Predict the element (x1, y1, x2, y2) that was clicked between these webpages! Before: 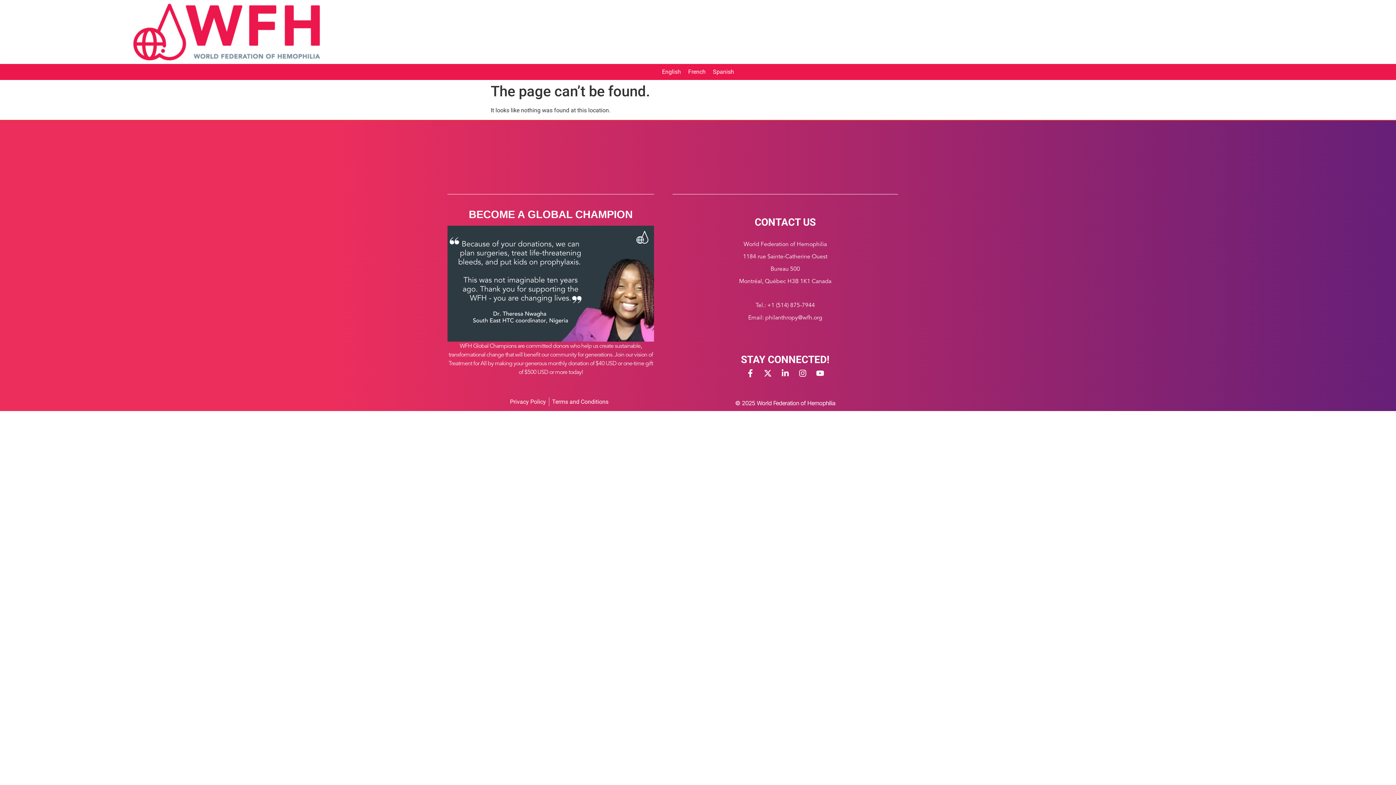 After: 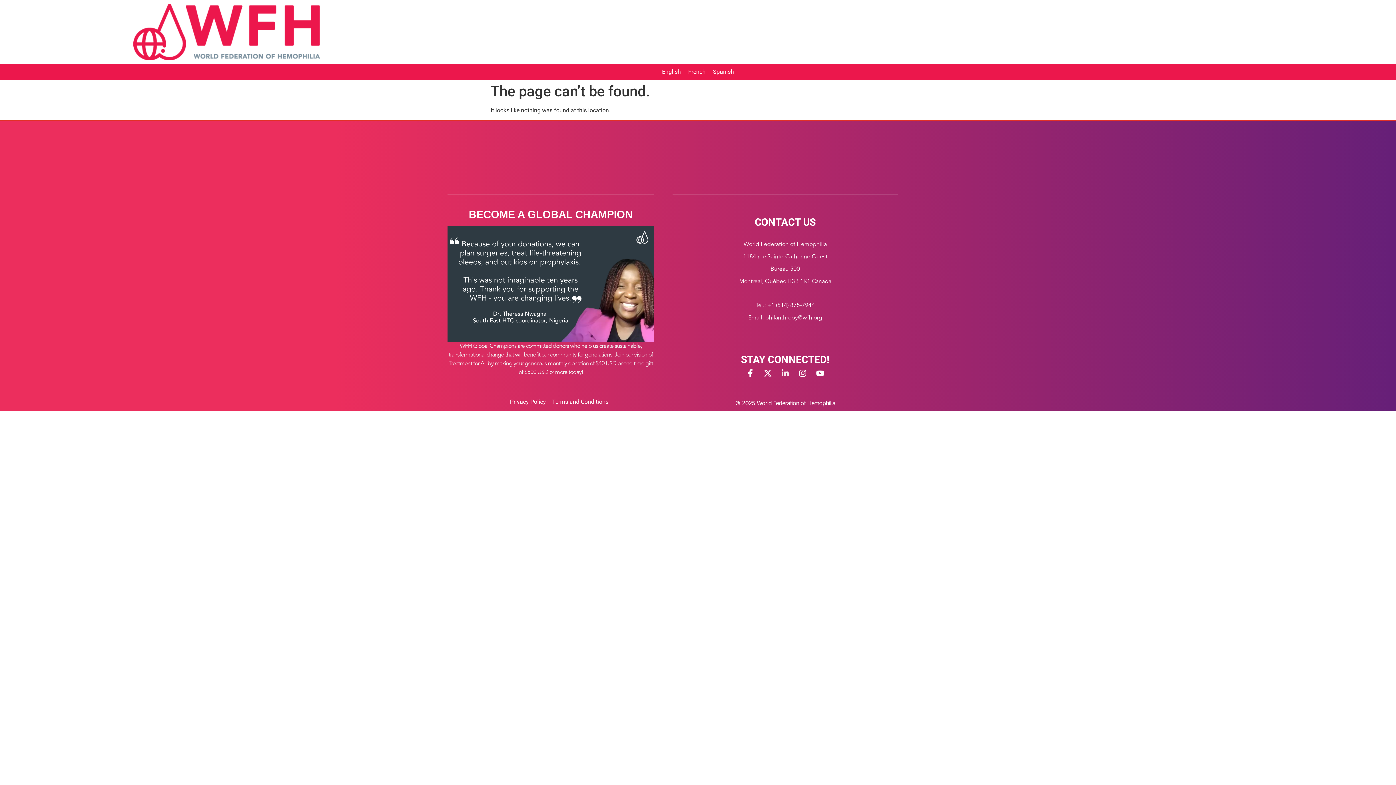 Action: label: Linkedin-in bbox: (781, 369, 789, 377)